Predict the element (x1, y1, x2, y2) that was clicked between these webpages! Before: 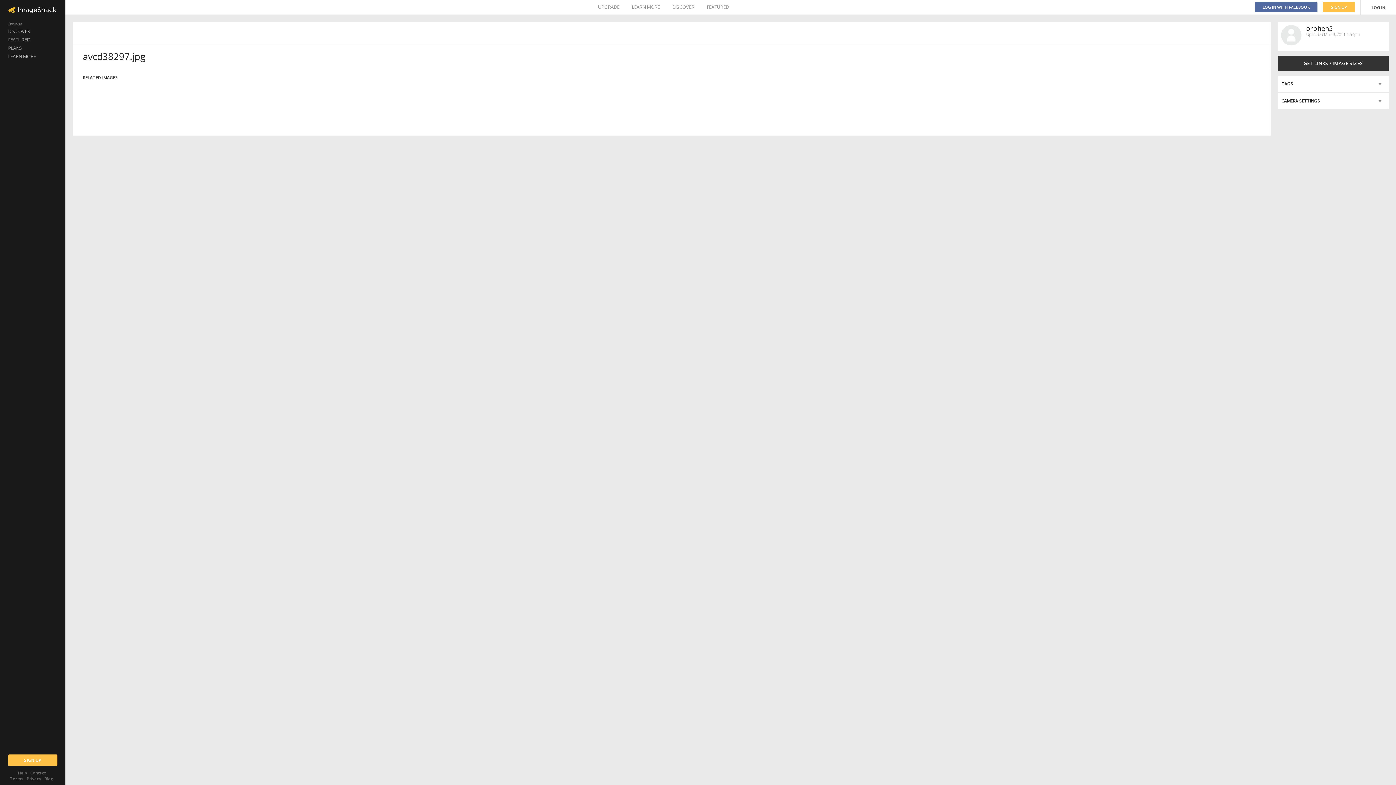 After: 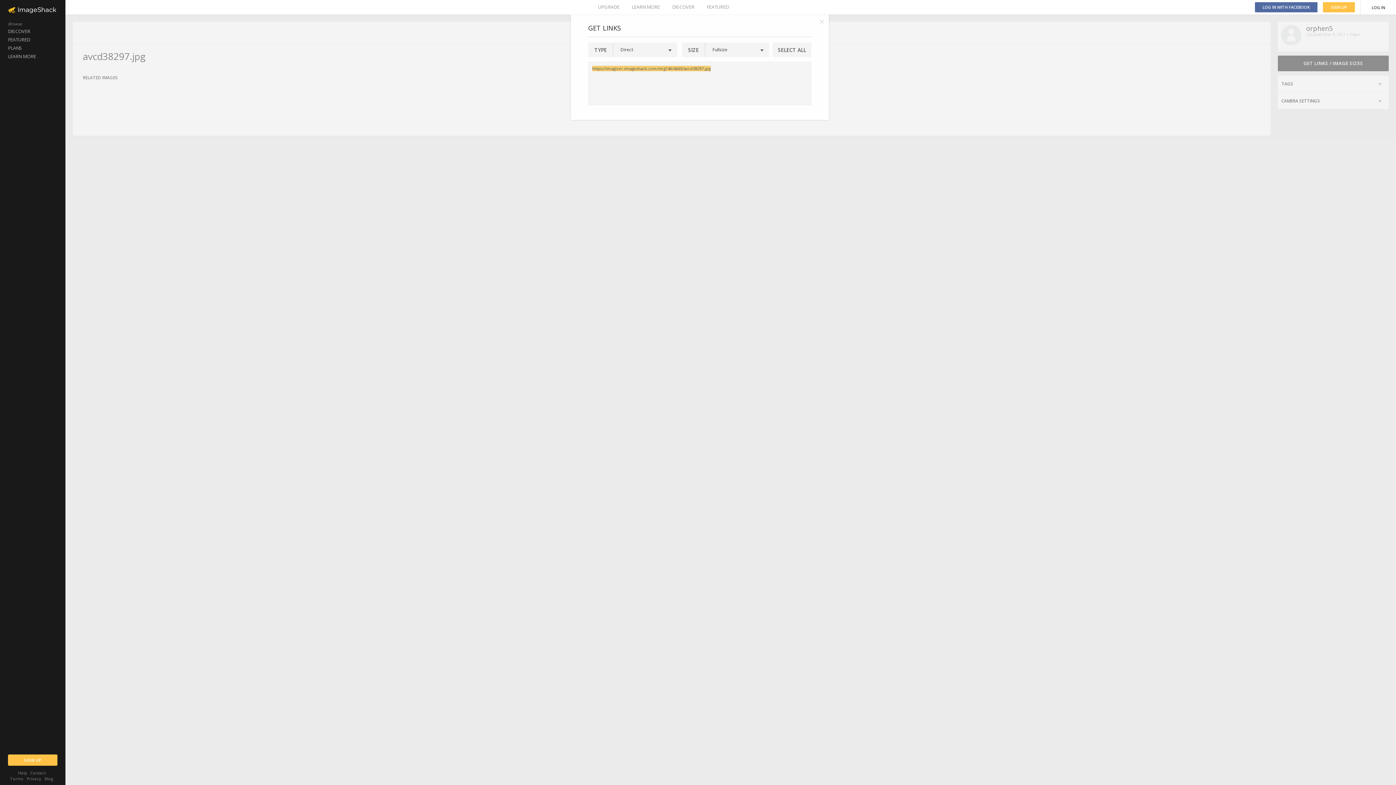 Action: bbox: (1278, 55, 1389, 71) label: GET LINKS / IMAGE SIZES